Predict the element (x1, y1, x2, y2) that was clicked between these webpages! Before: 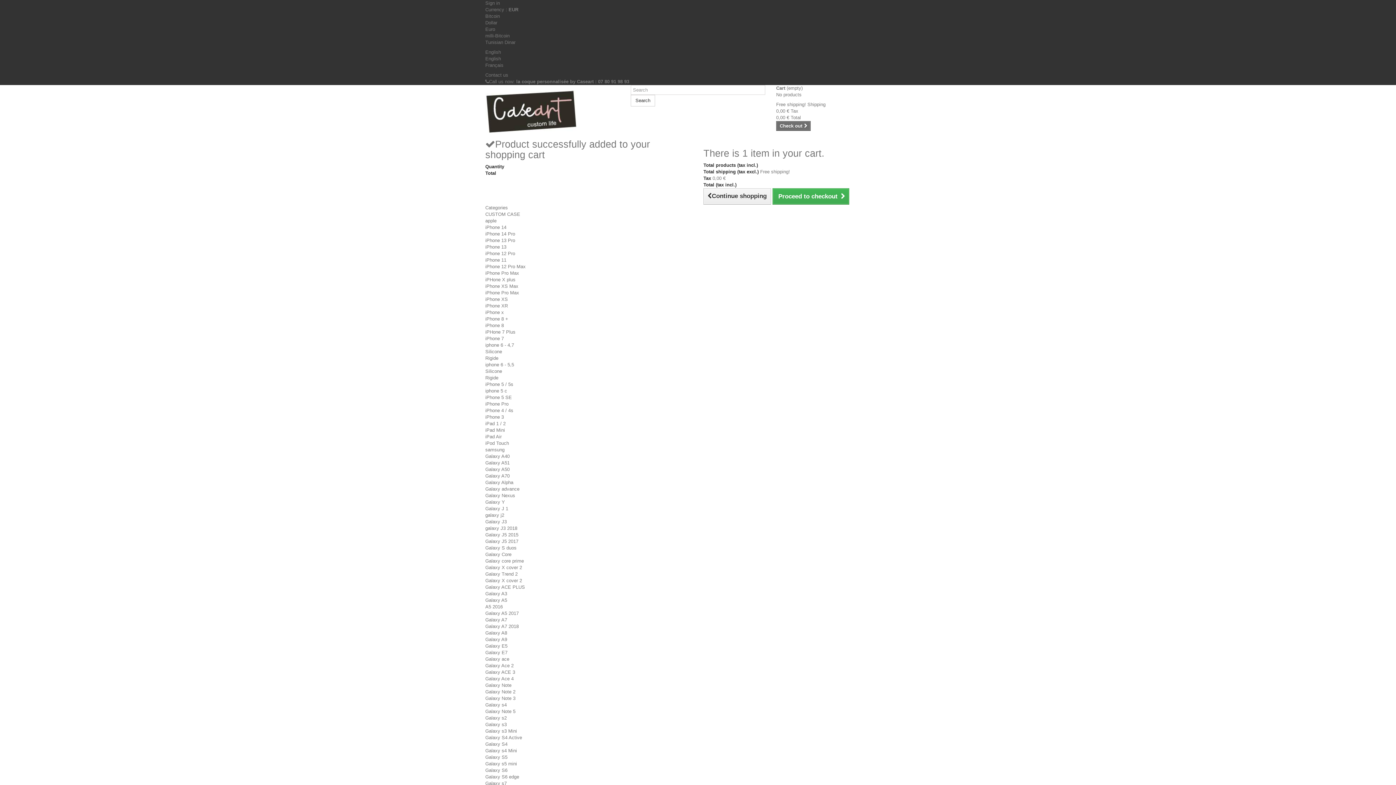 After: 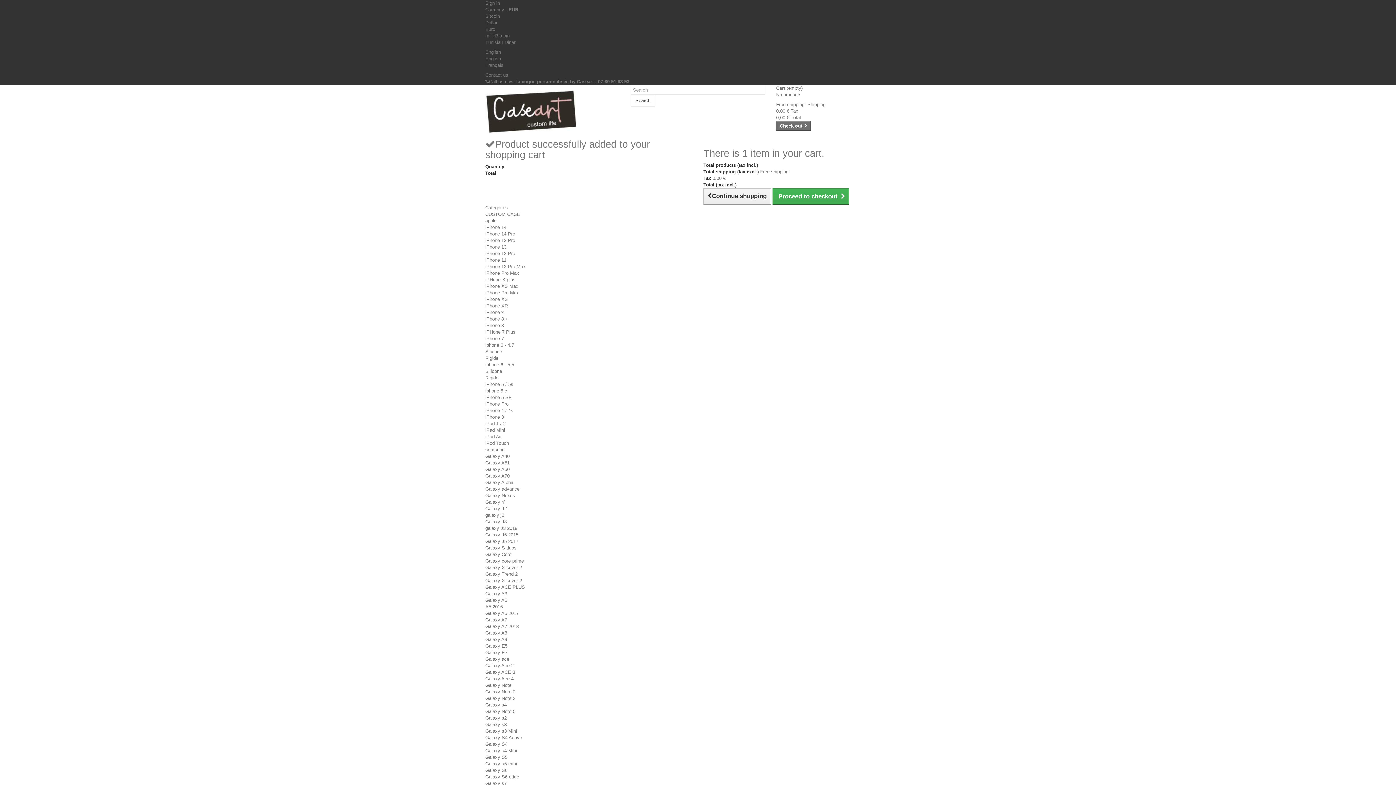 Action: label: Galaxy s5 mini bbox: (485, 761, 517, 766)